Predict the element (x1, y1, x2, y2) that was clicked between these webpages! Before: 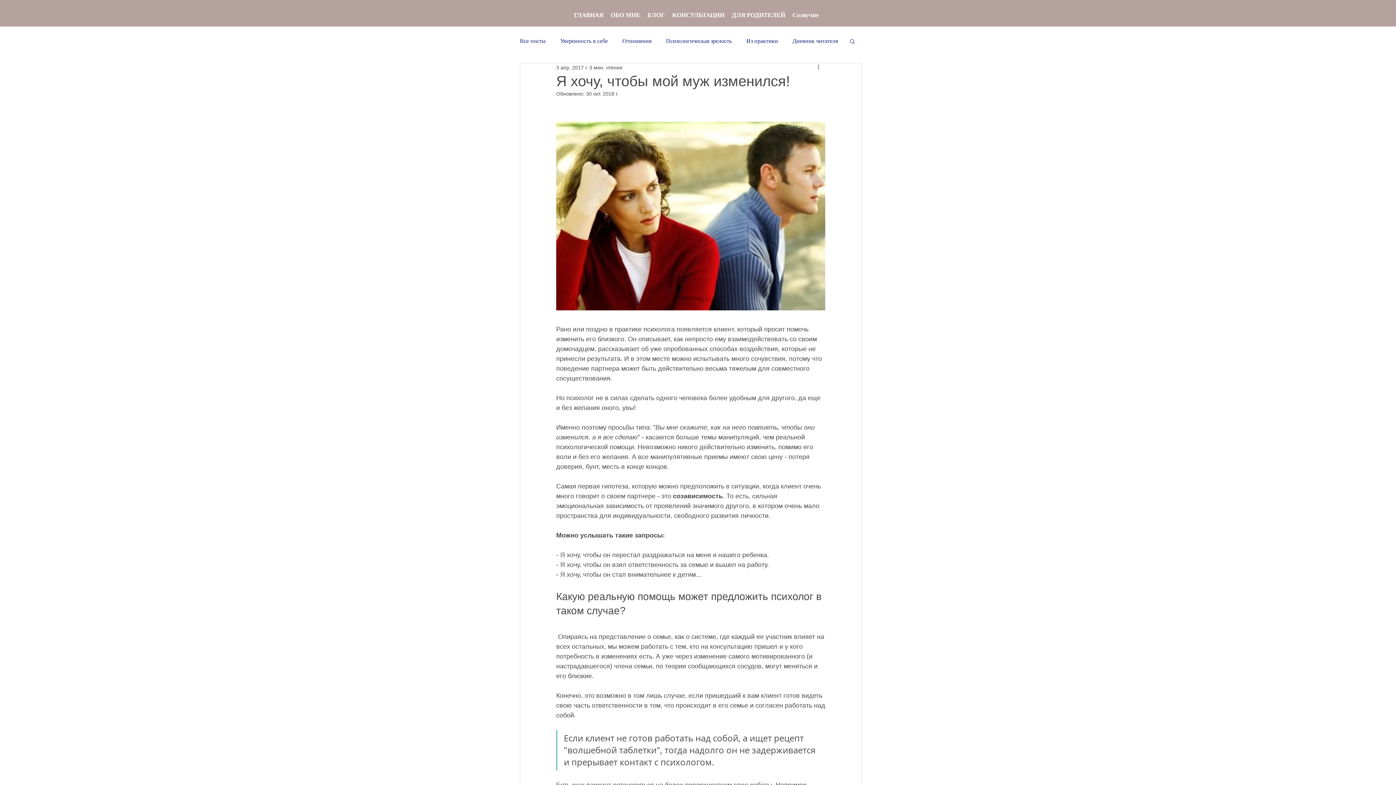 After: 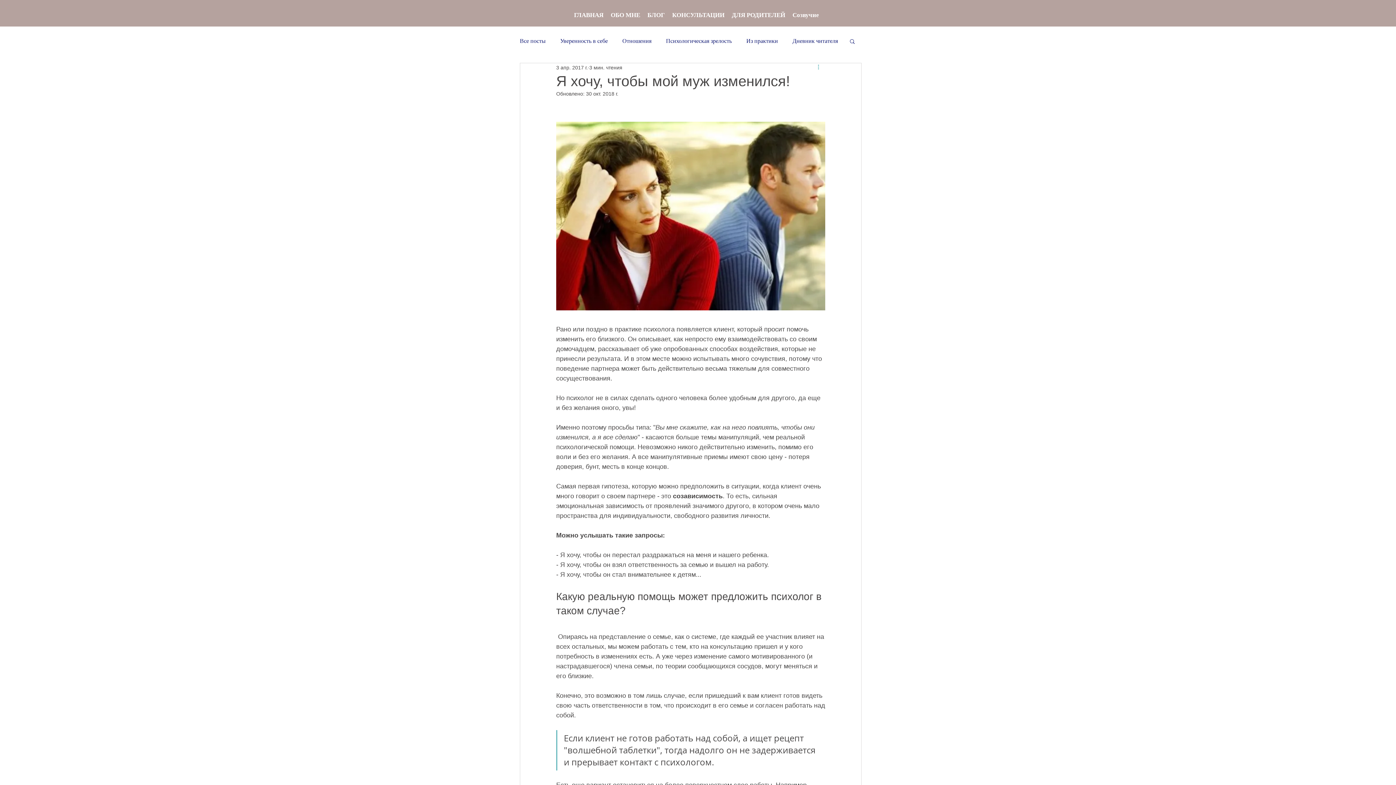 Action: label: More actions bbox: (816, 63, 825, 72)